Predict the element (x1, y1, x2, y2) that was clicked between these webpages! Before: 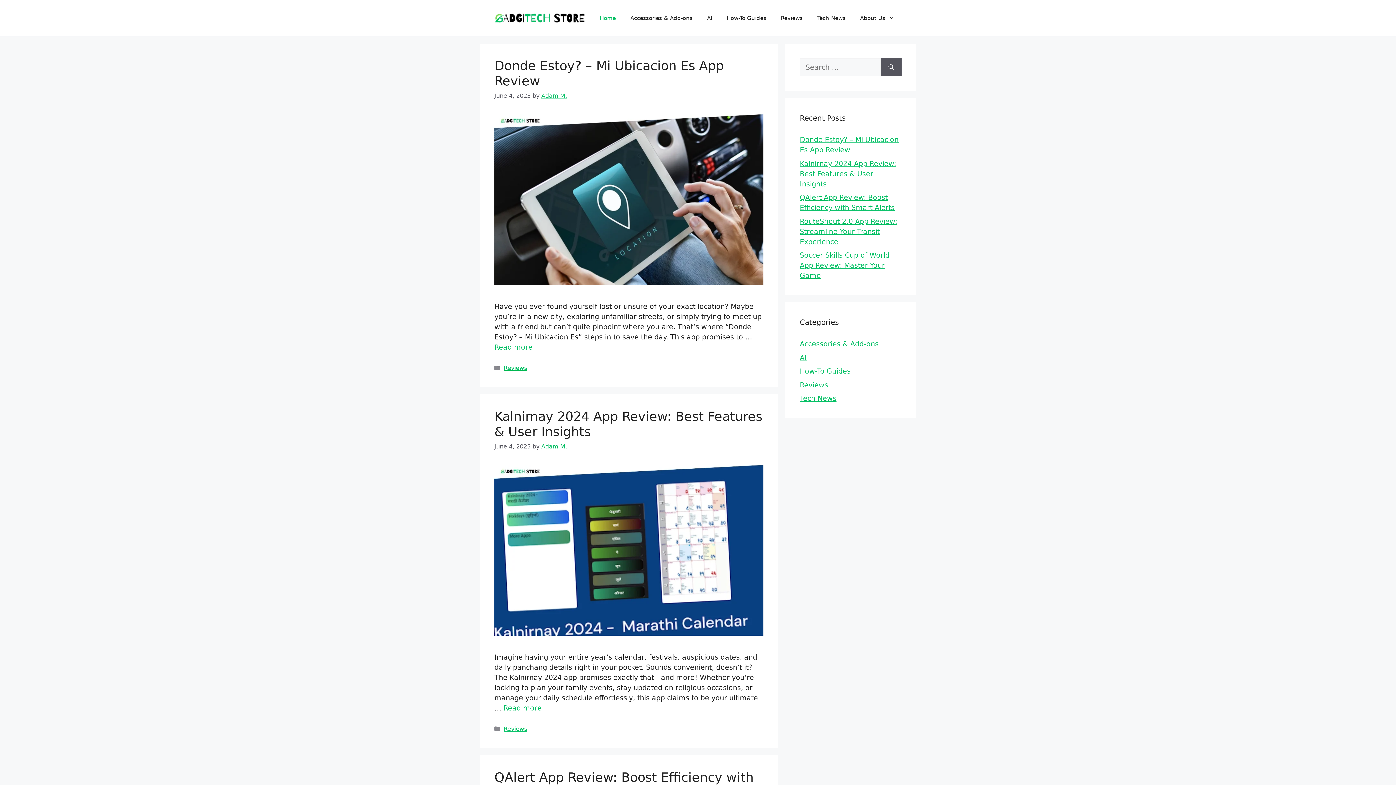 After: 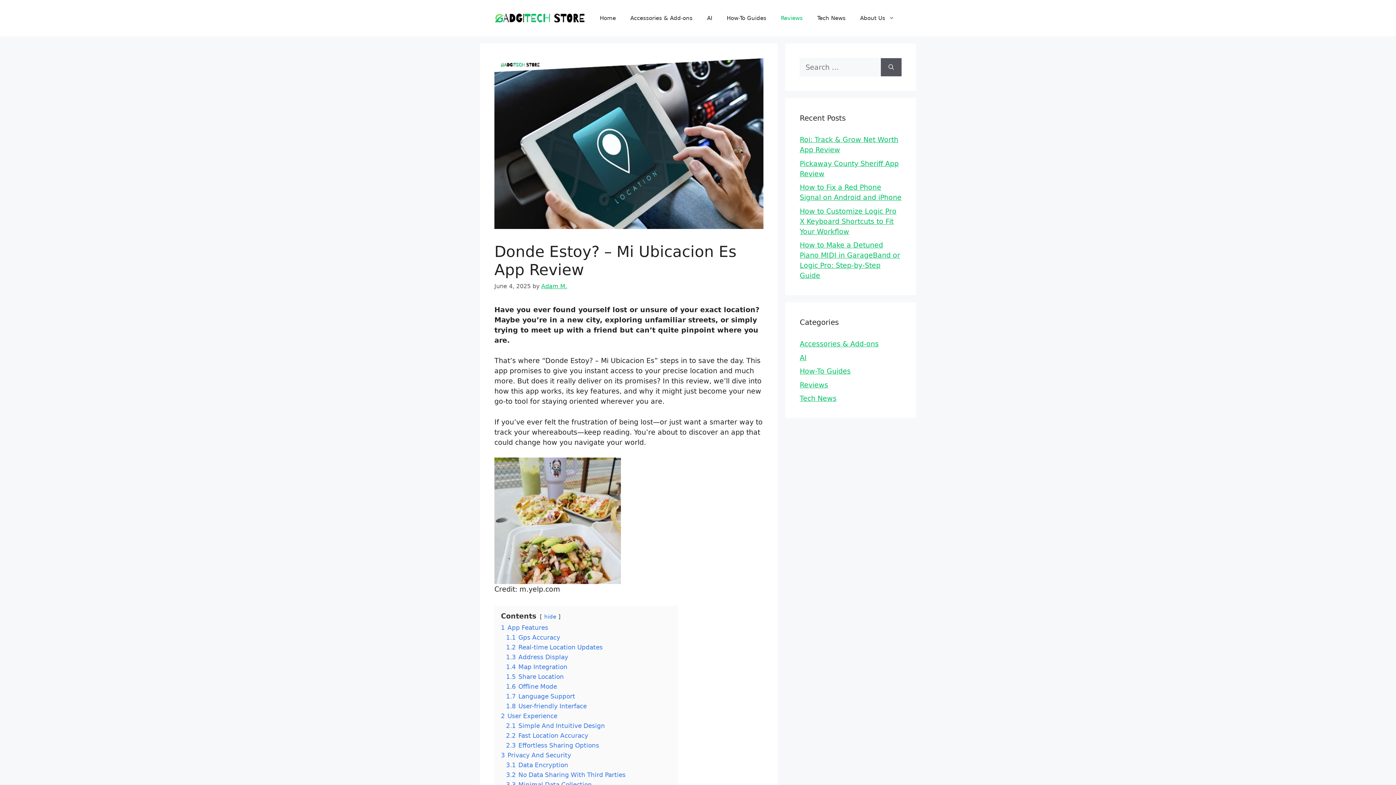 Action: bbox: (494, 278, 763, 286)